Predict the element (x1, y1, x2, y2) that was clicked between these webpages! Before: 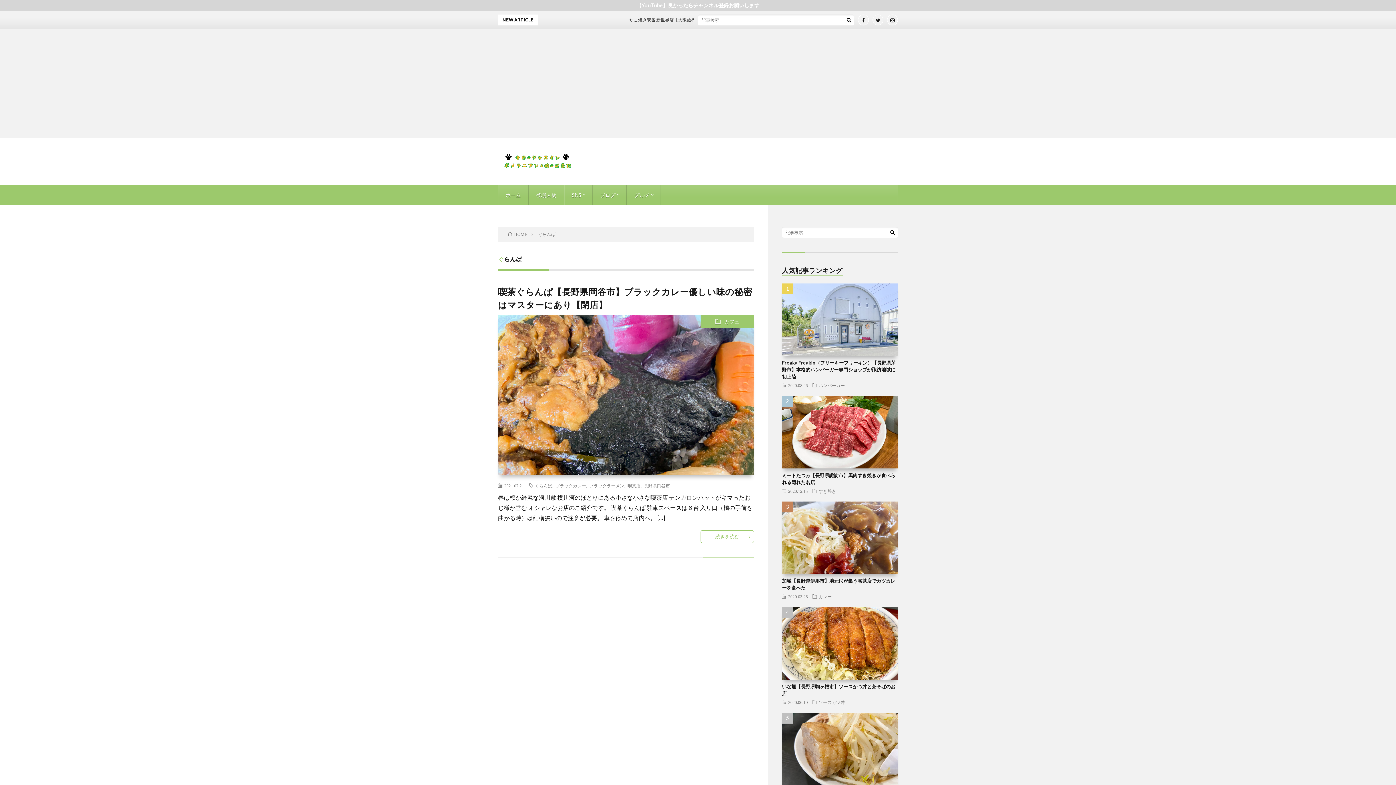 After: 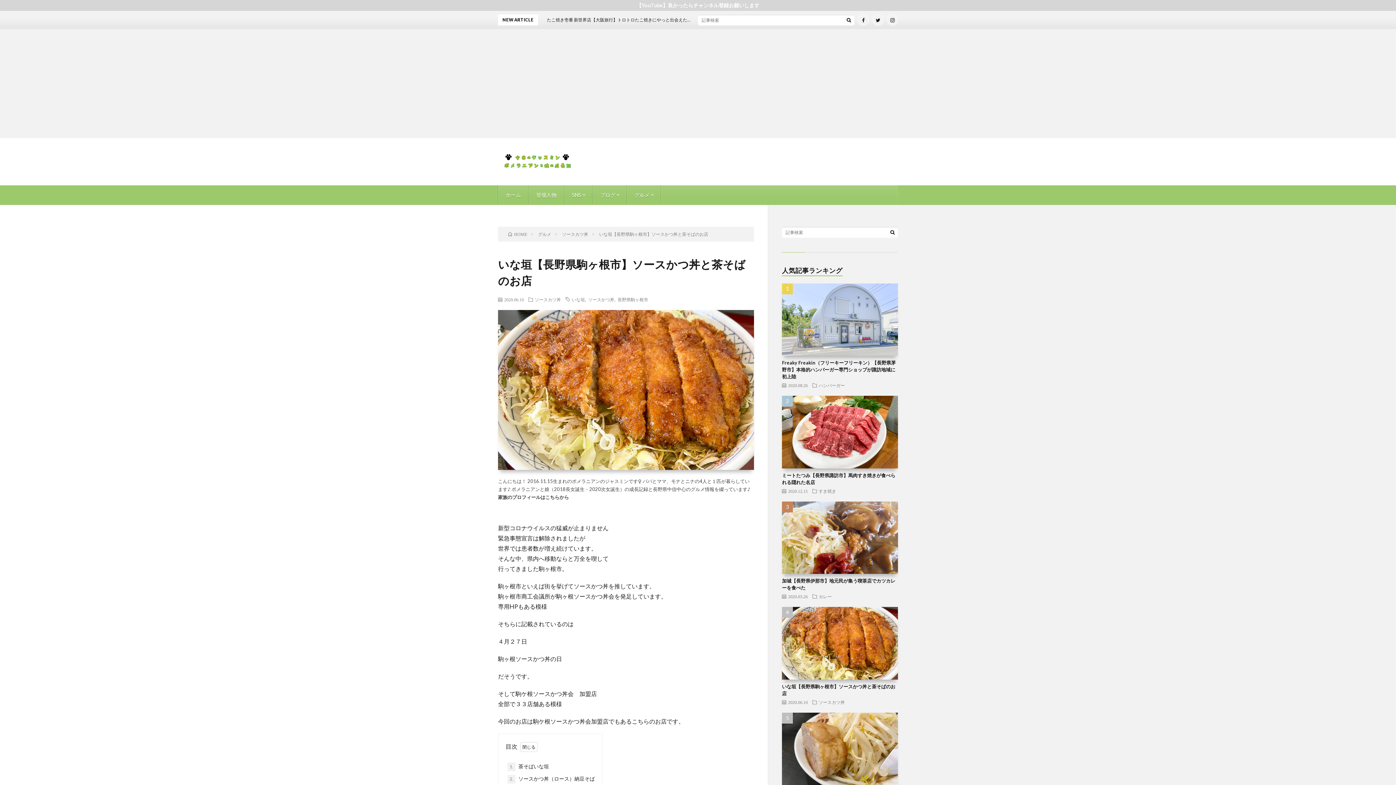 Action: bbox: (782, 674, 898, 680)